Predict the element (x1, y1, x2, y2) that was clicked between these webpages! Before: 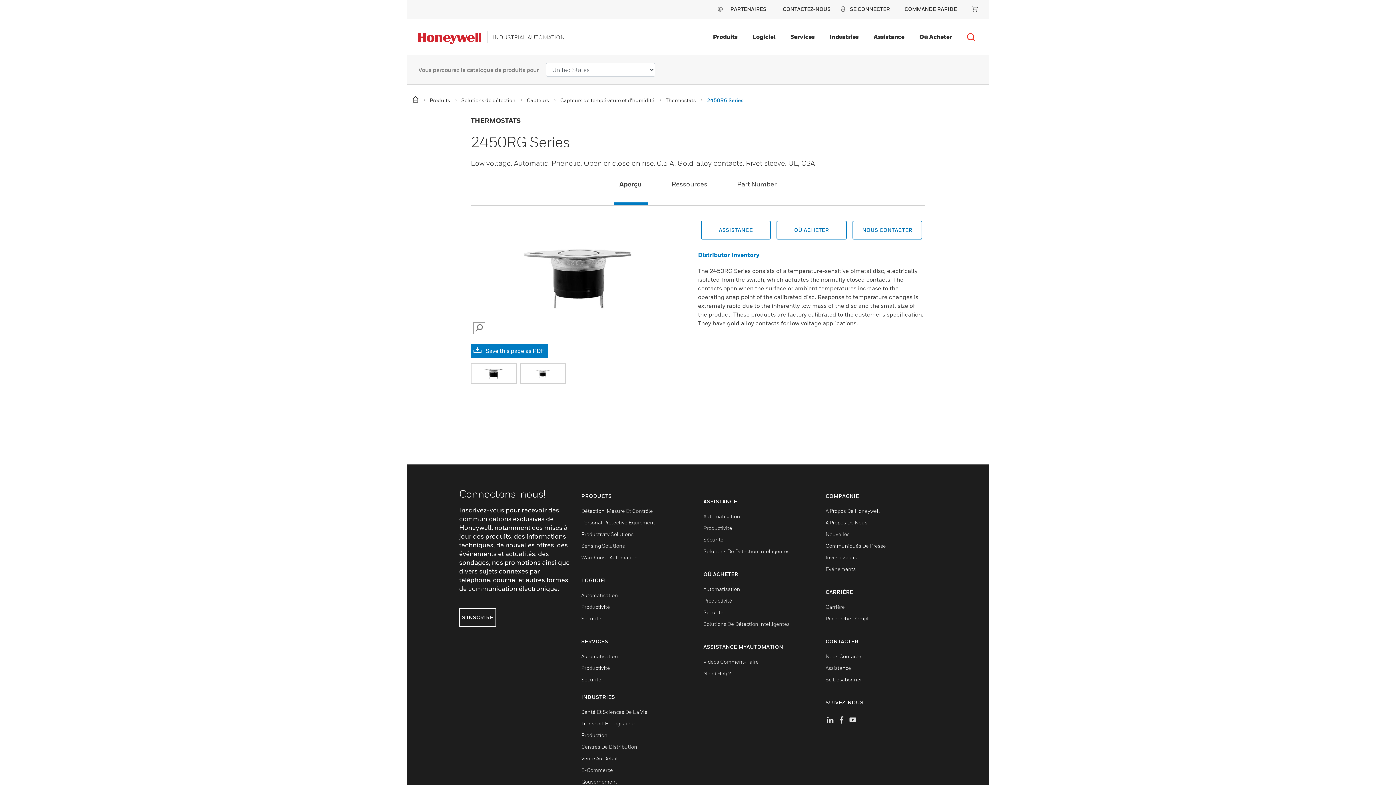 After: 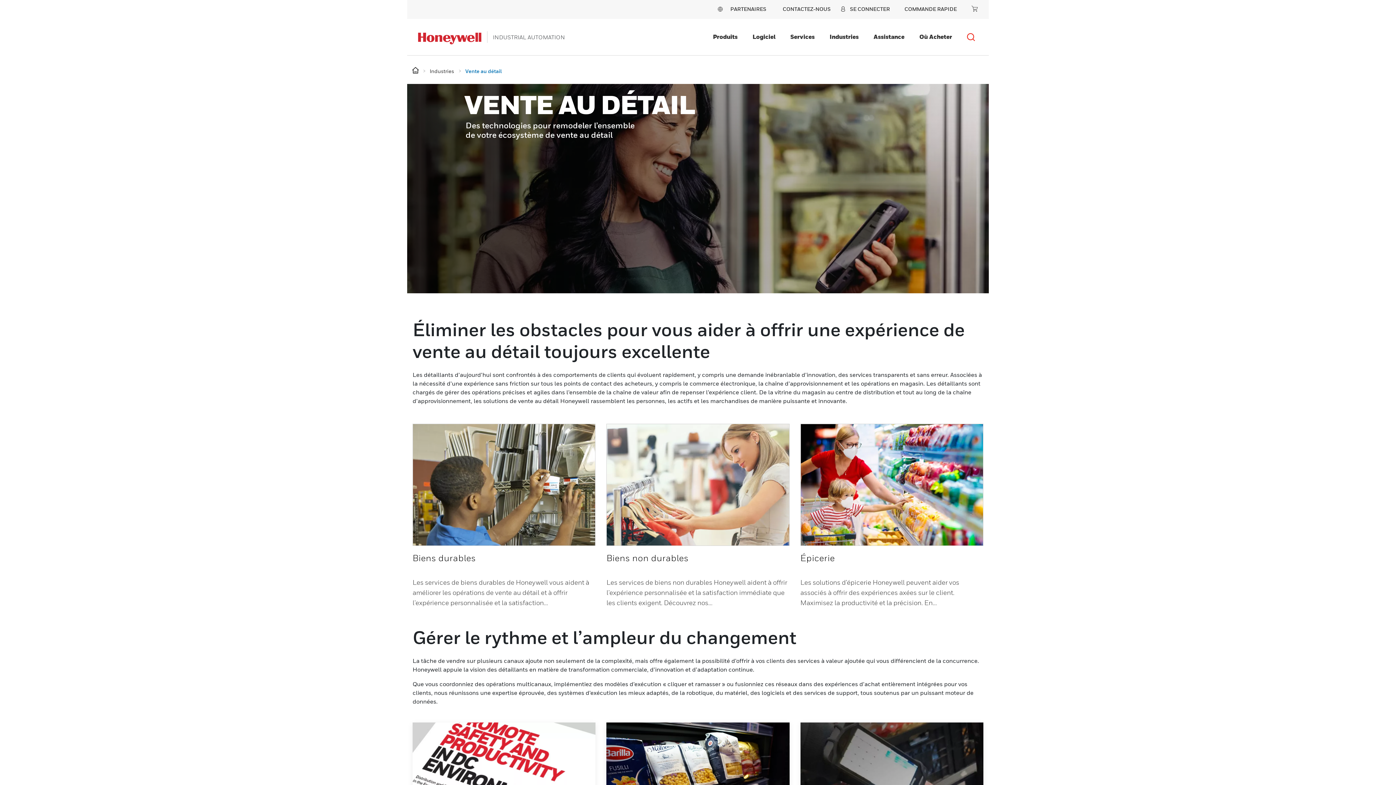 Action: bbox: (581, 755, 617, 761) label: Vente Au Détail